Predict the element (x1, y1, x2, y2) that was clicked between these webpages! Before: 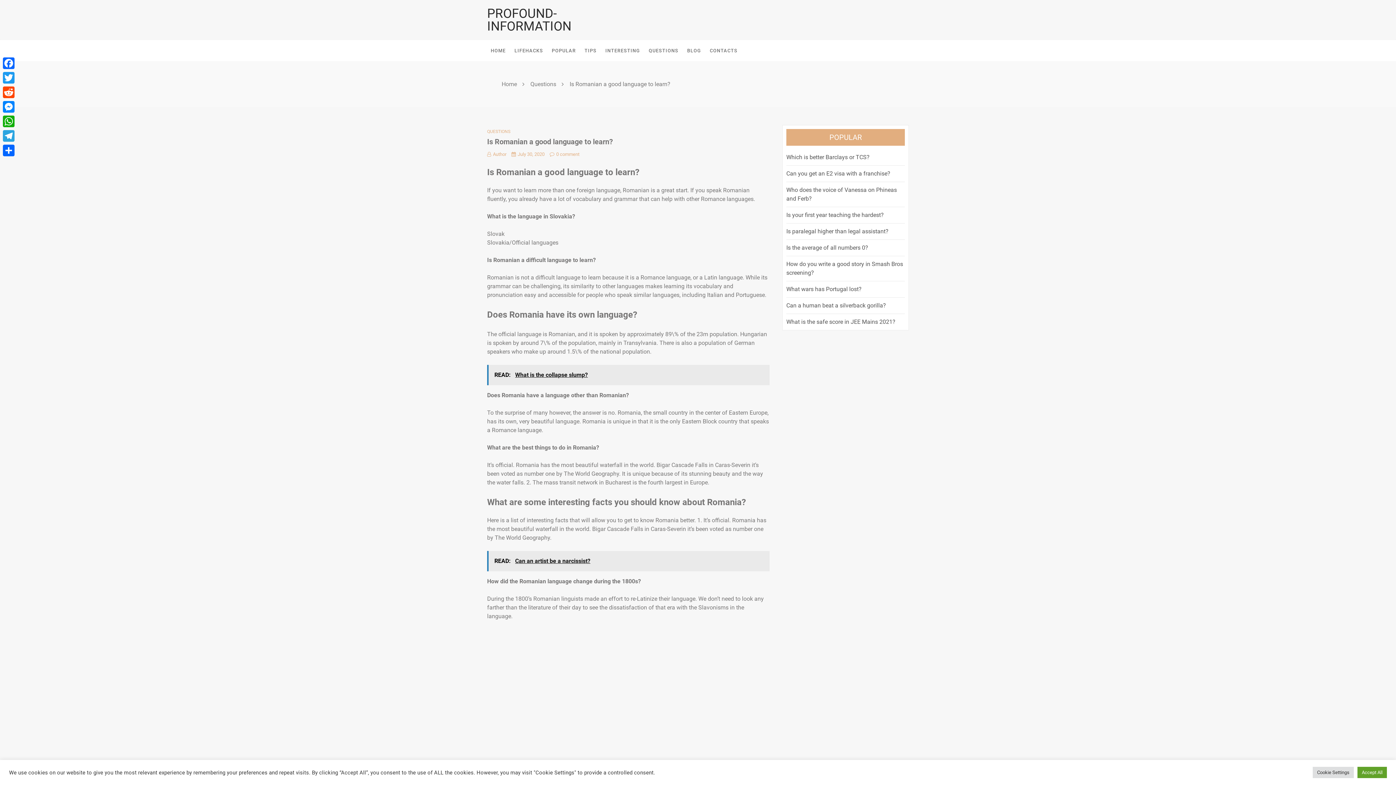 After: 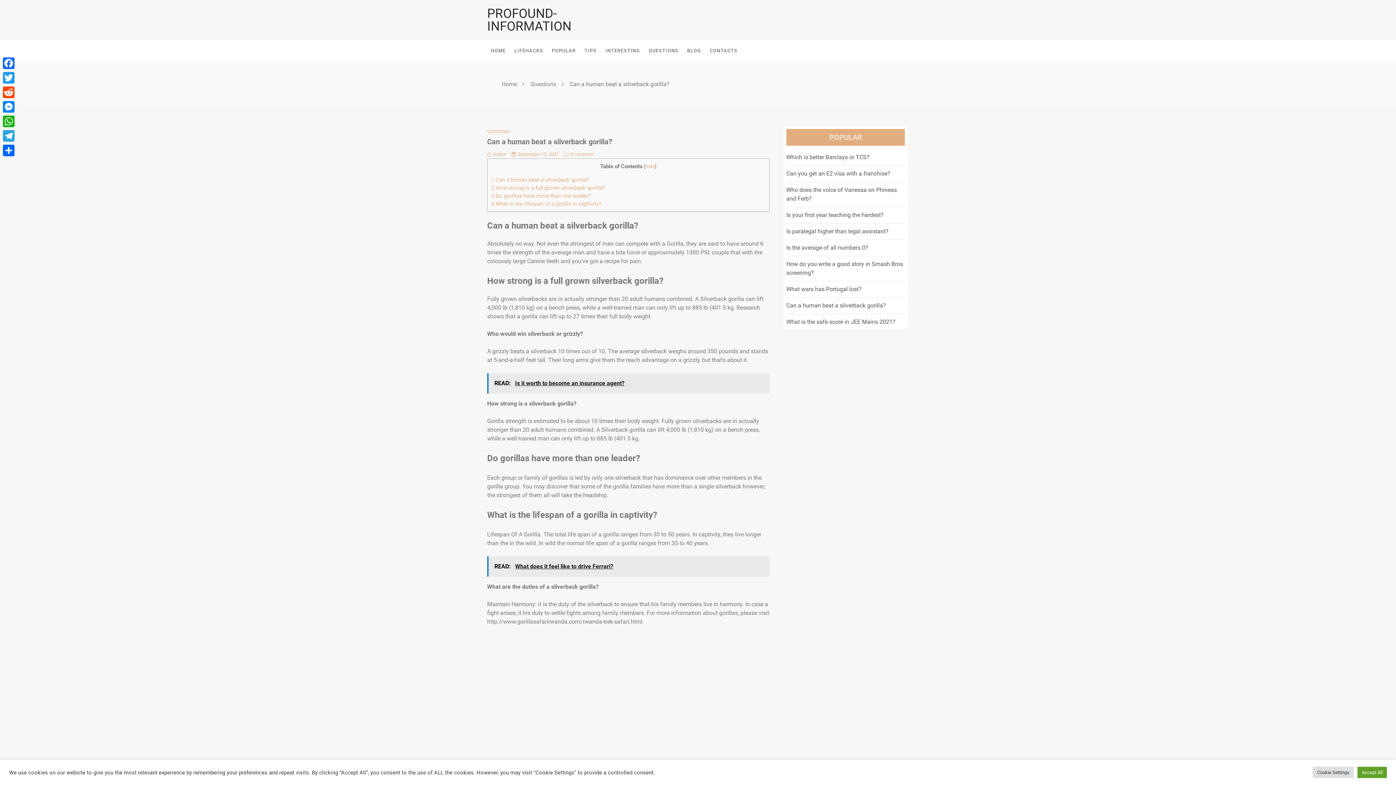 Action: bbox: (786, 302, 886, 309) label: Can a human beat a silverback gorilla?